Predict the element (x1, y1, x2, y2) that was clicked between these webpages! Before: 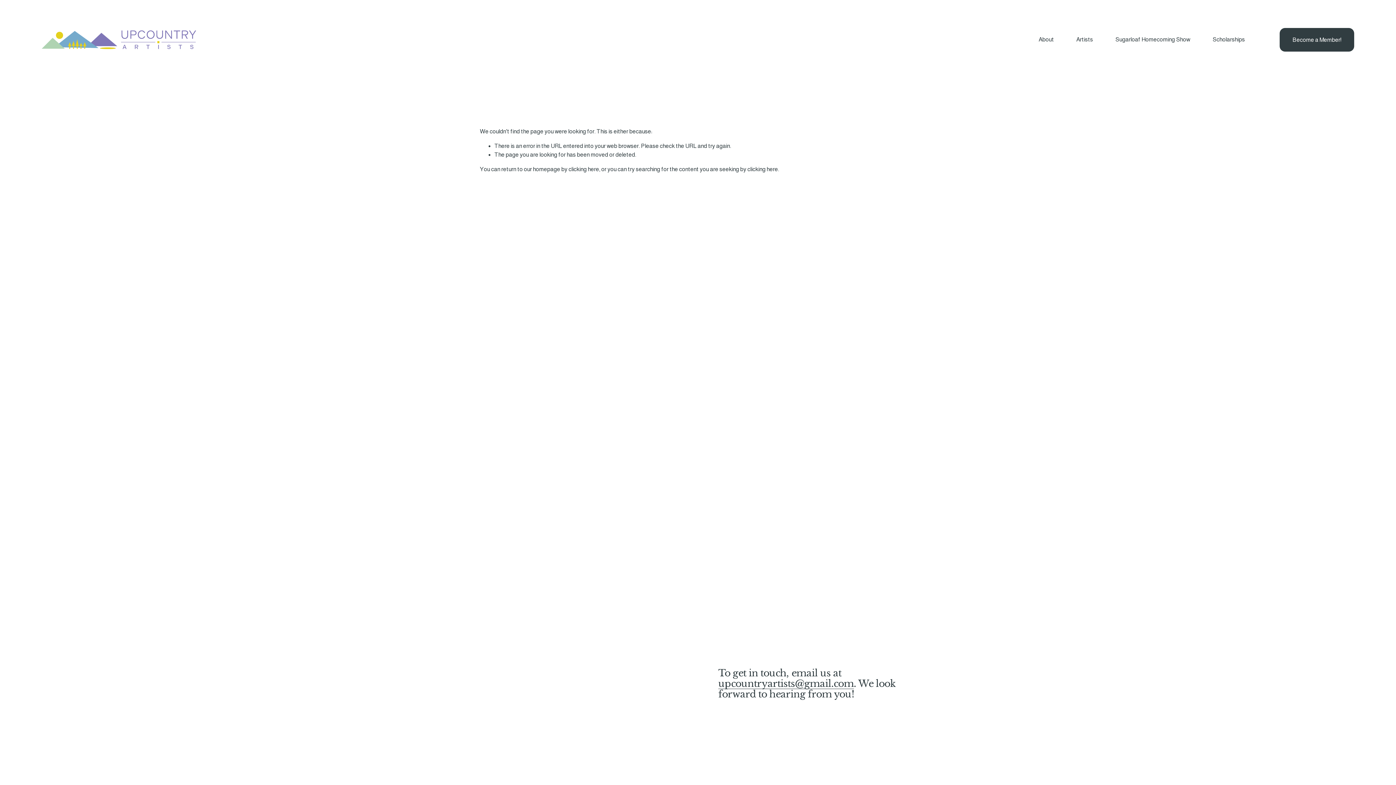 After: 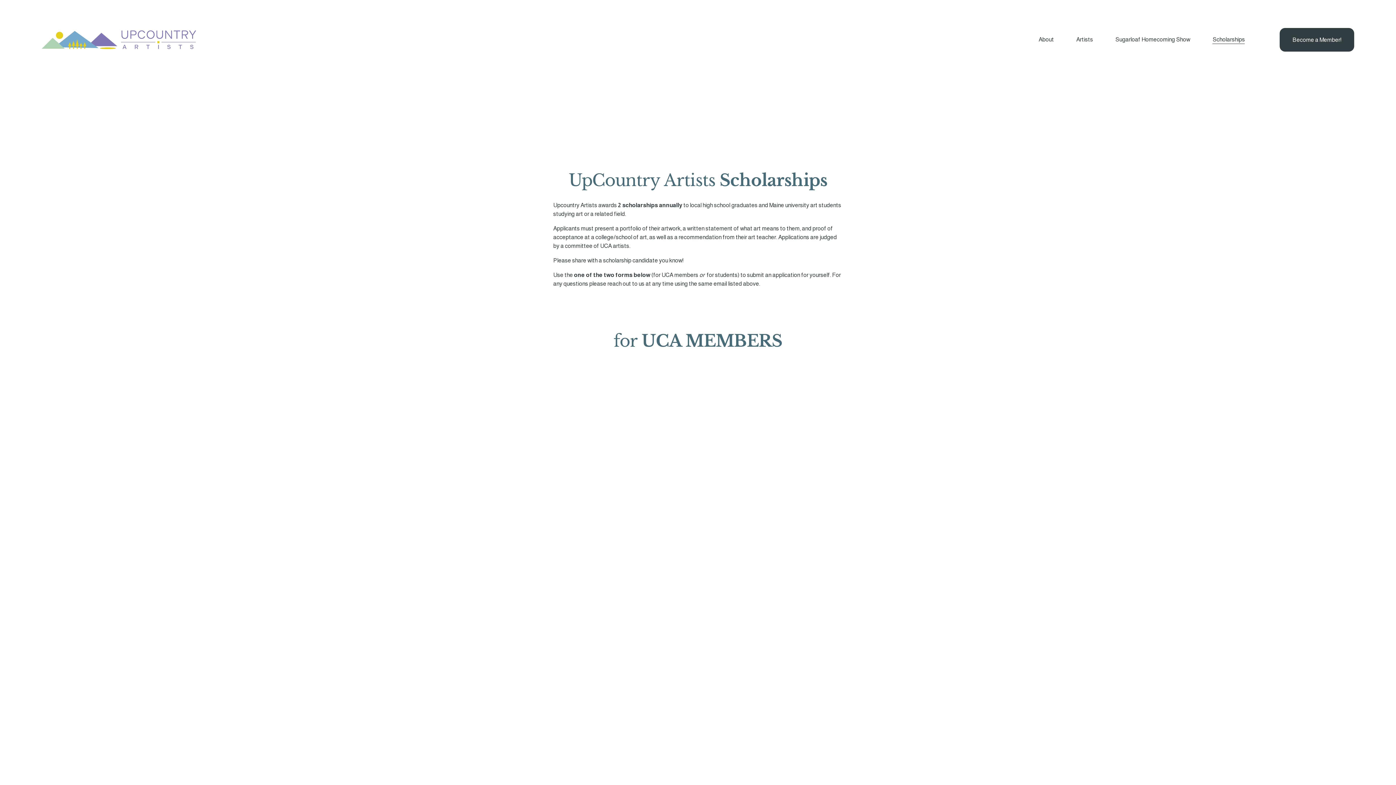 Action: label: Scholarships bbox: (1212, 34, 1245, 44)